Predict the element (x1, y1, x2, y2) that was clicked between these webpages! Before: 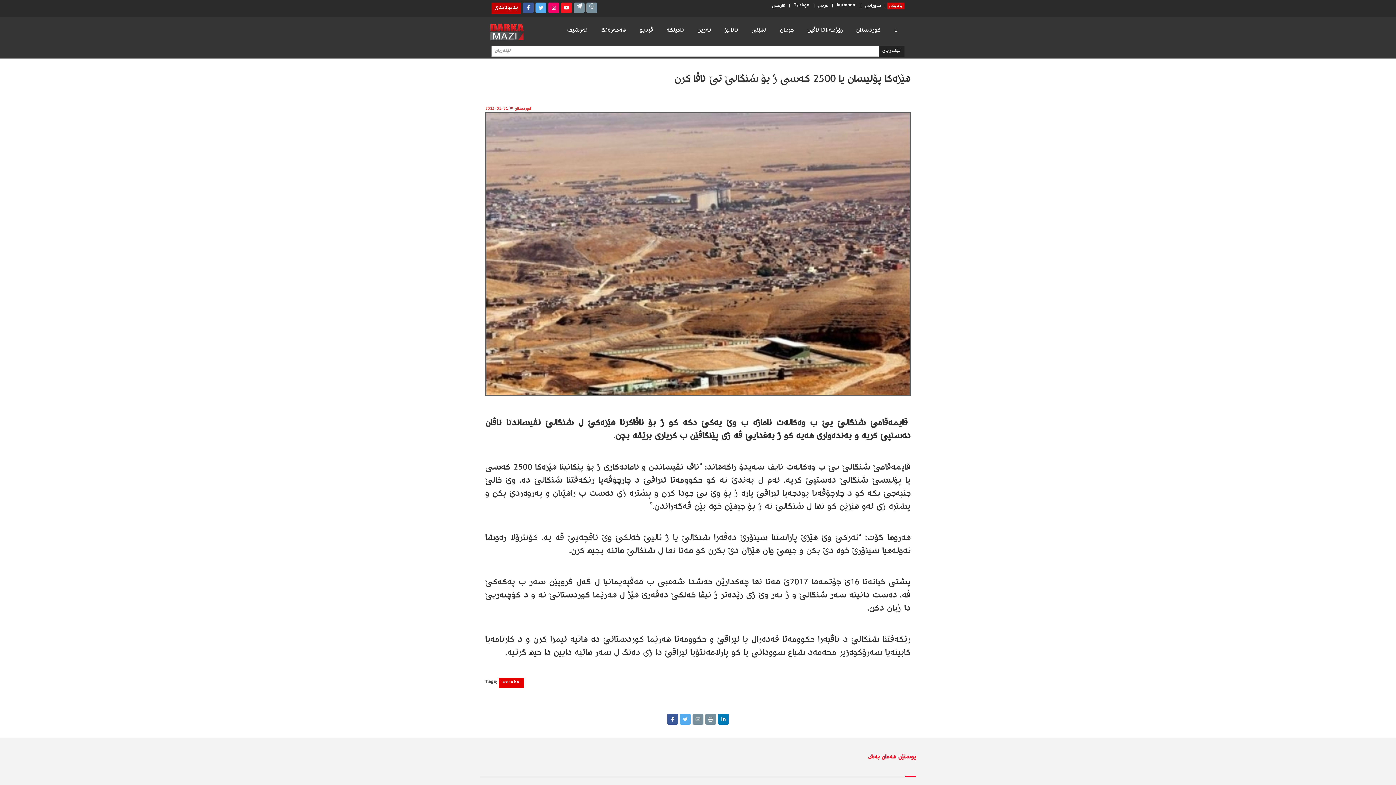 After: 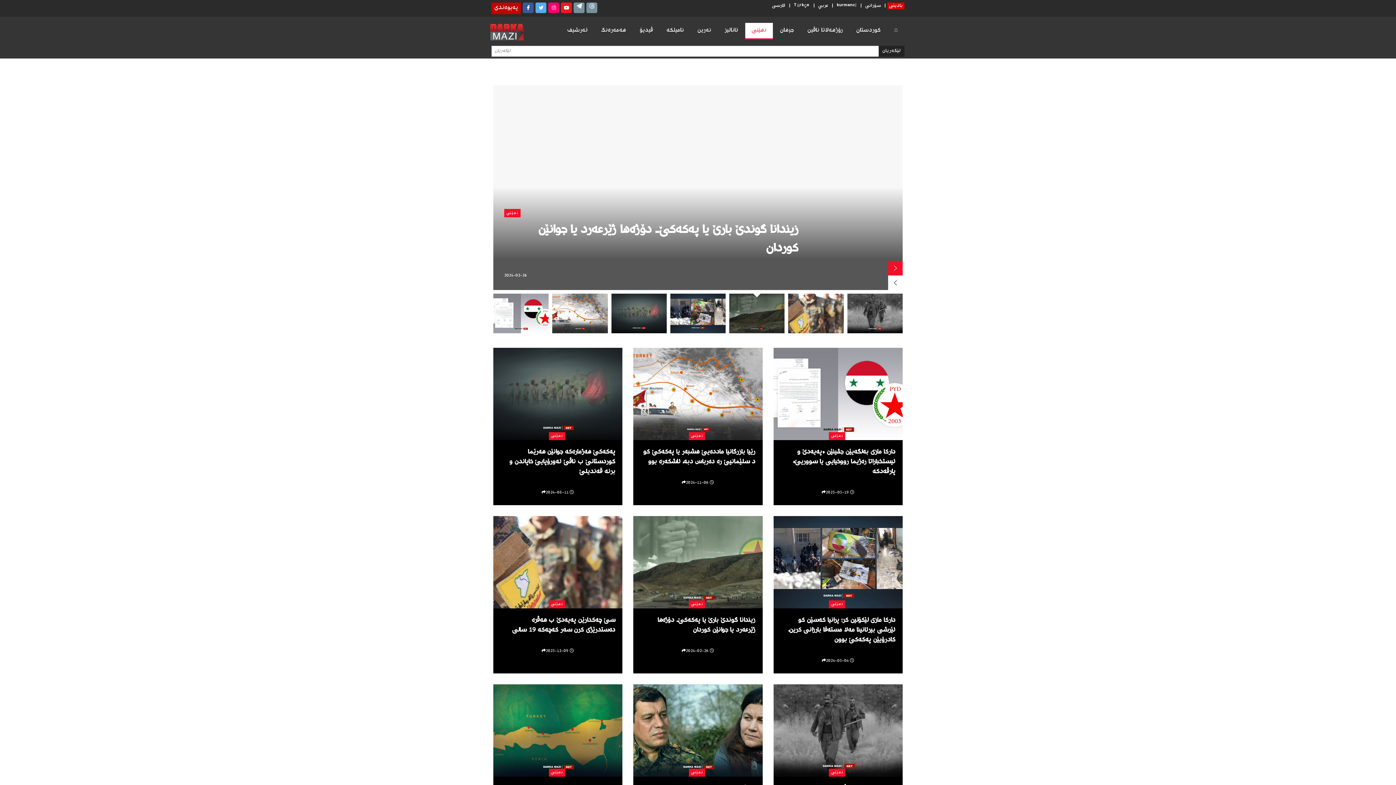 Action: bbox: (745, 22, 773, 38) label: نھێنی